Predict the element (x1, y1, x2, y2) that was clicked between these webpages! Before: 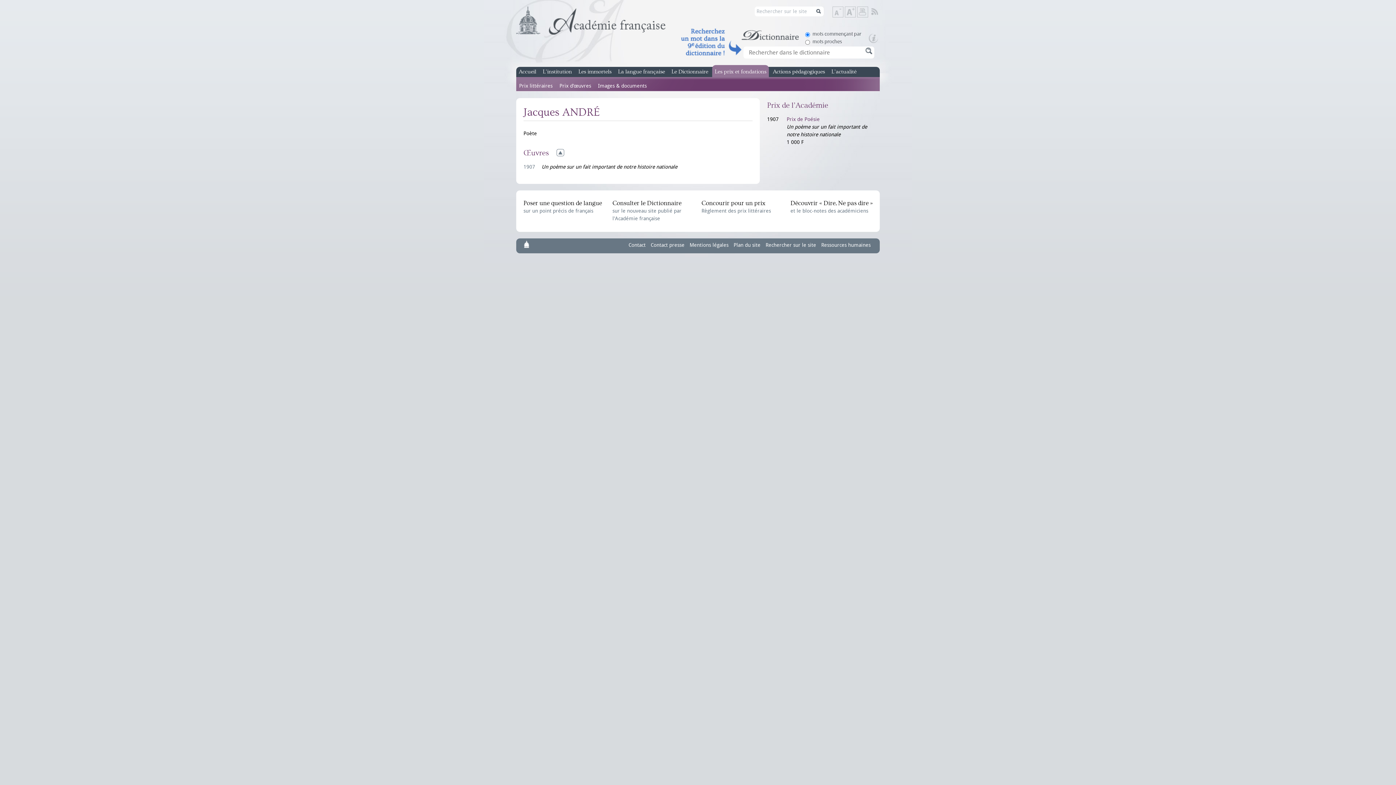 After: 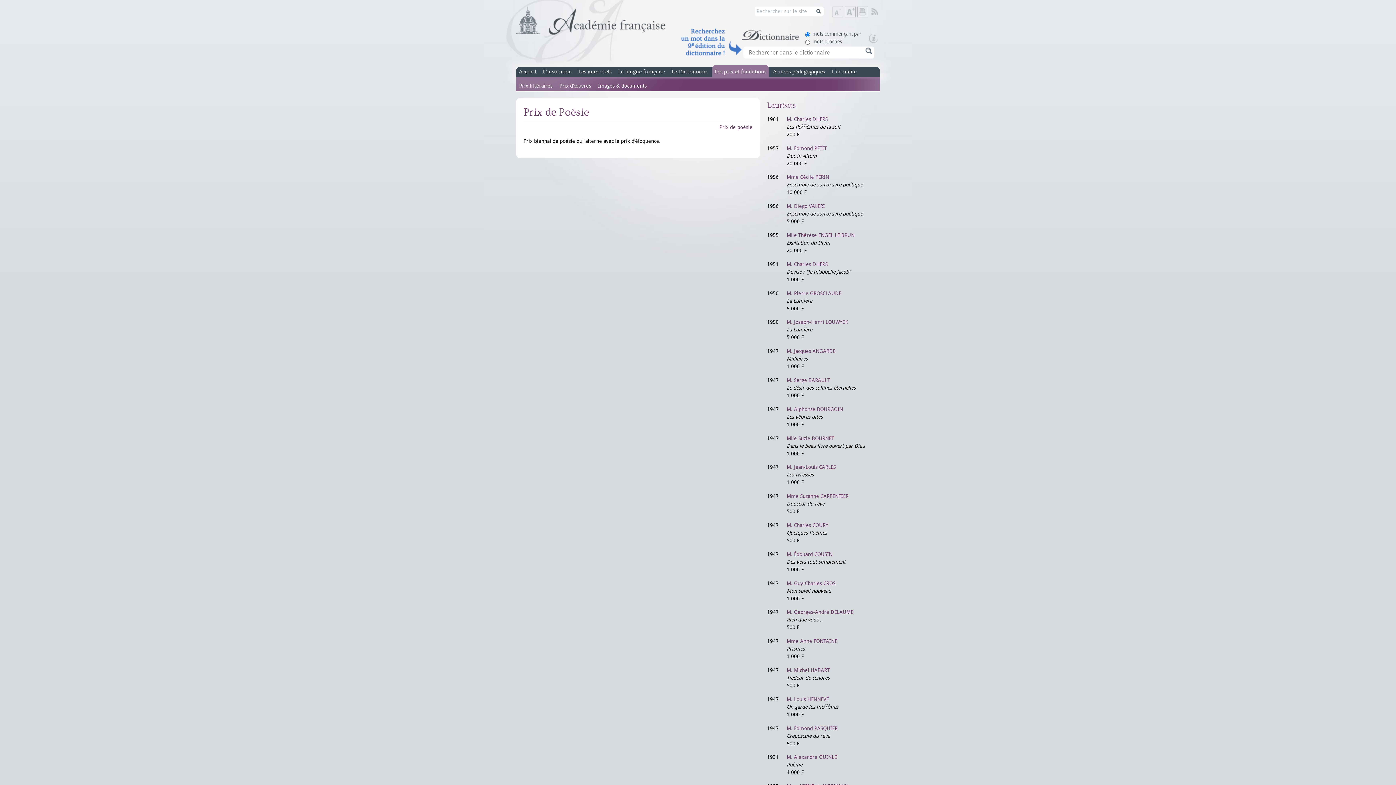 Action: label: Prix de Poésie bbox: (786, 116, 820, 122)